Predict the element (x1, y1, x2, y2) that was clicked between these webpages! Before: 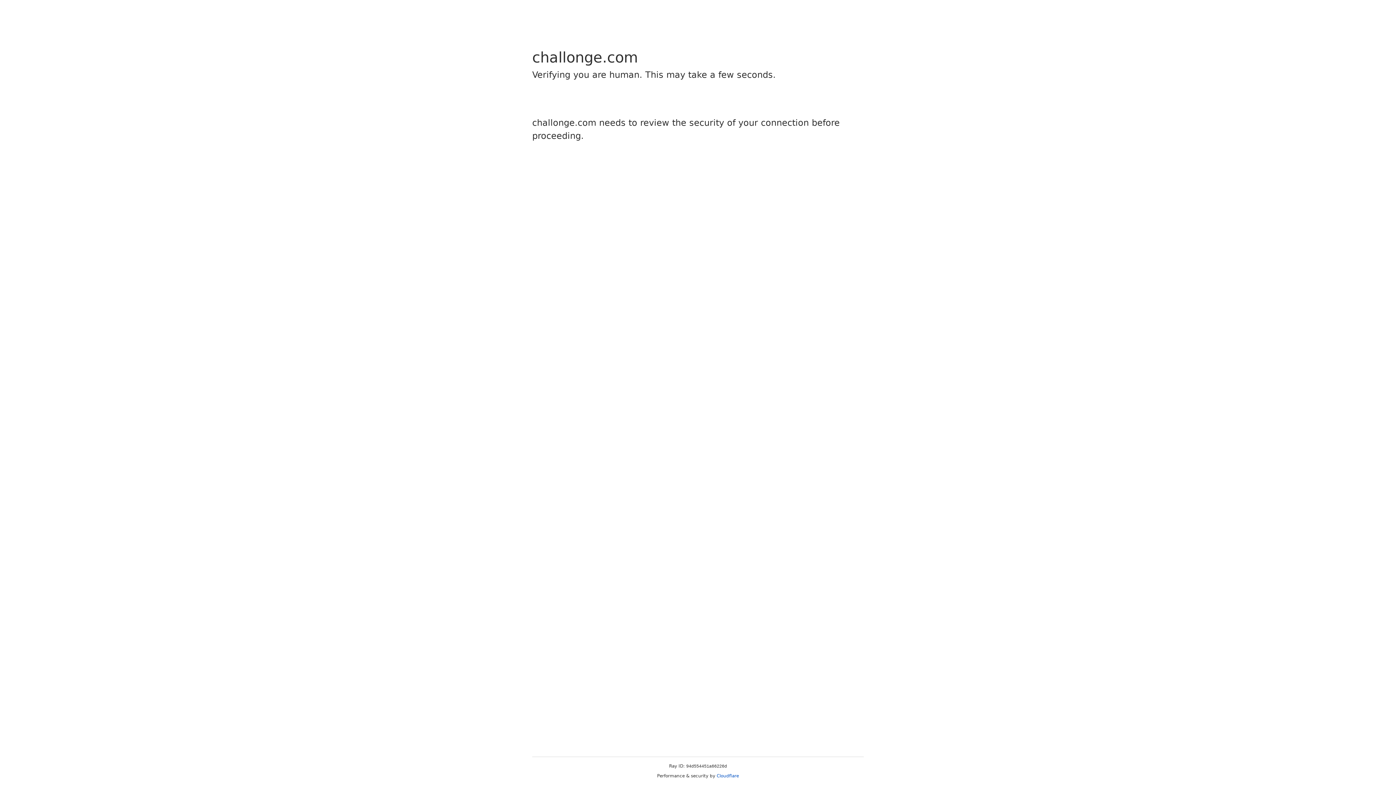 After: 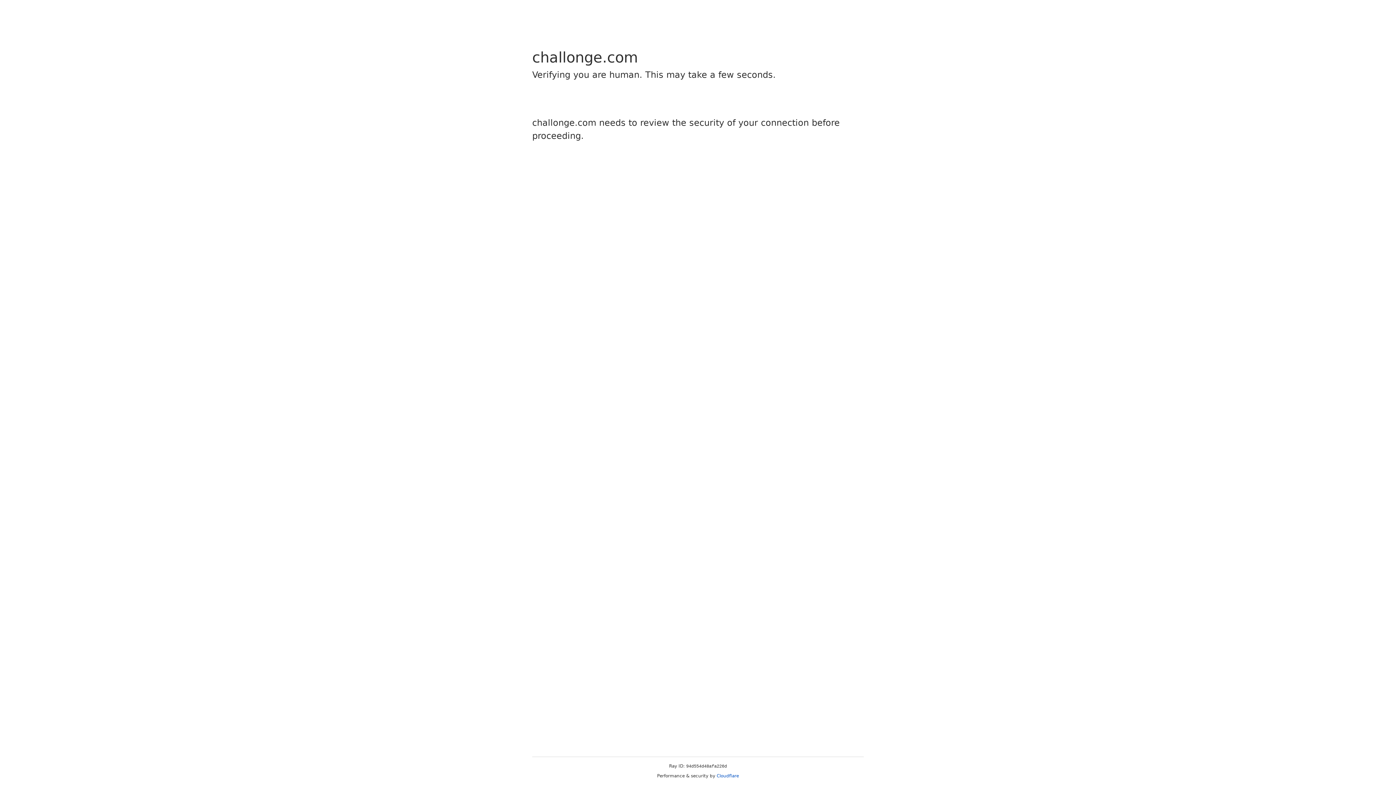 Action: bbox: (716, 773, 739, 778) label: Cloudflare